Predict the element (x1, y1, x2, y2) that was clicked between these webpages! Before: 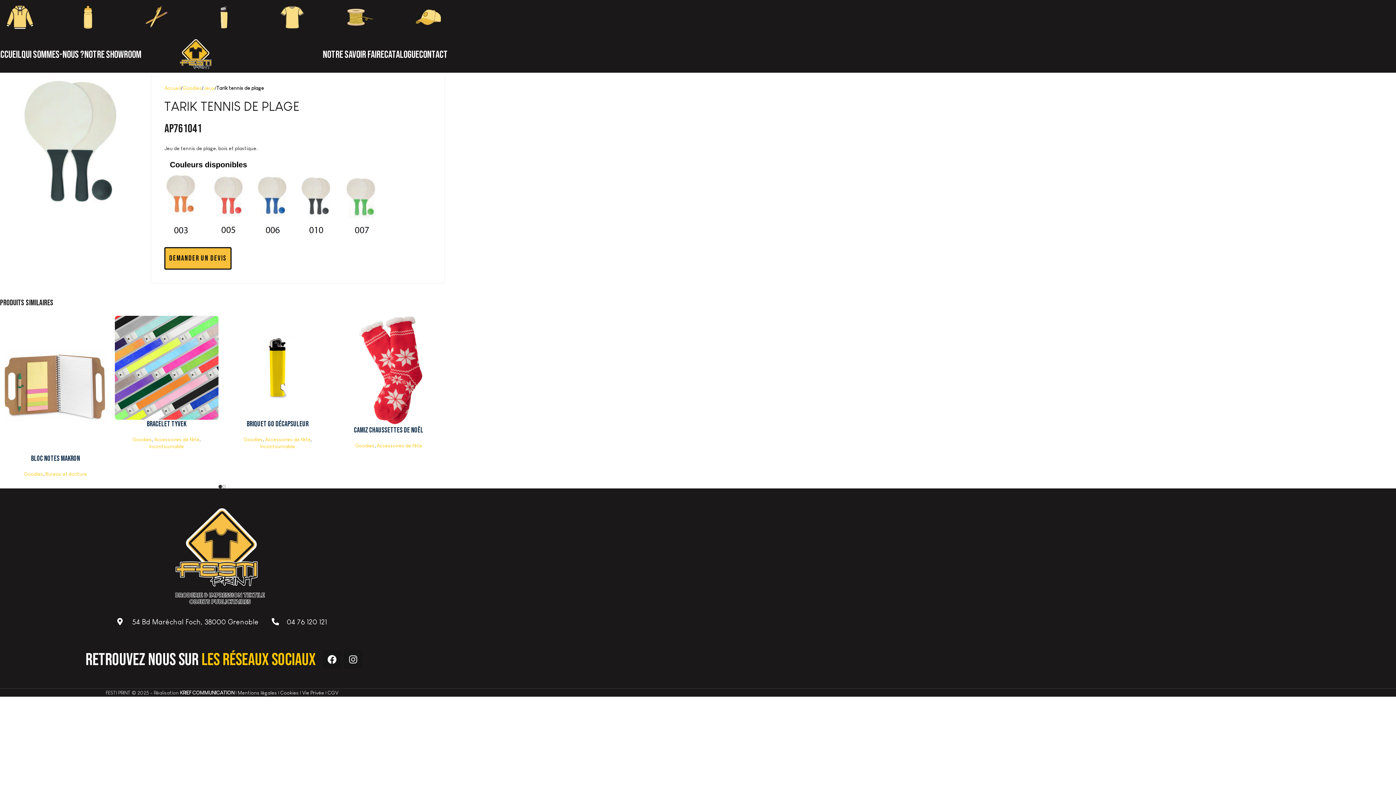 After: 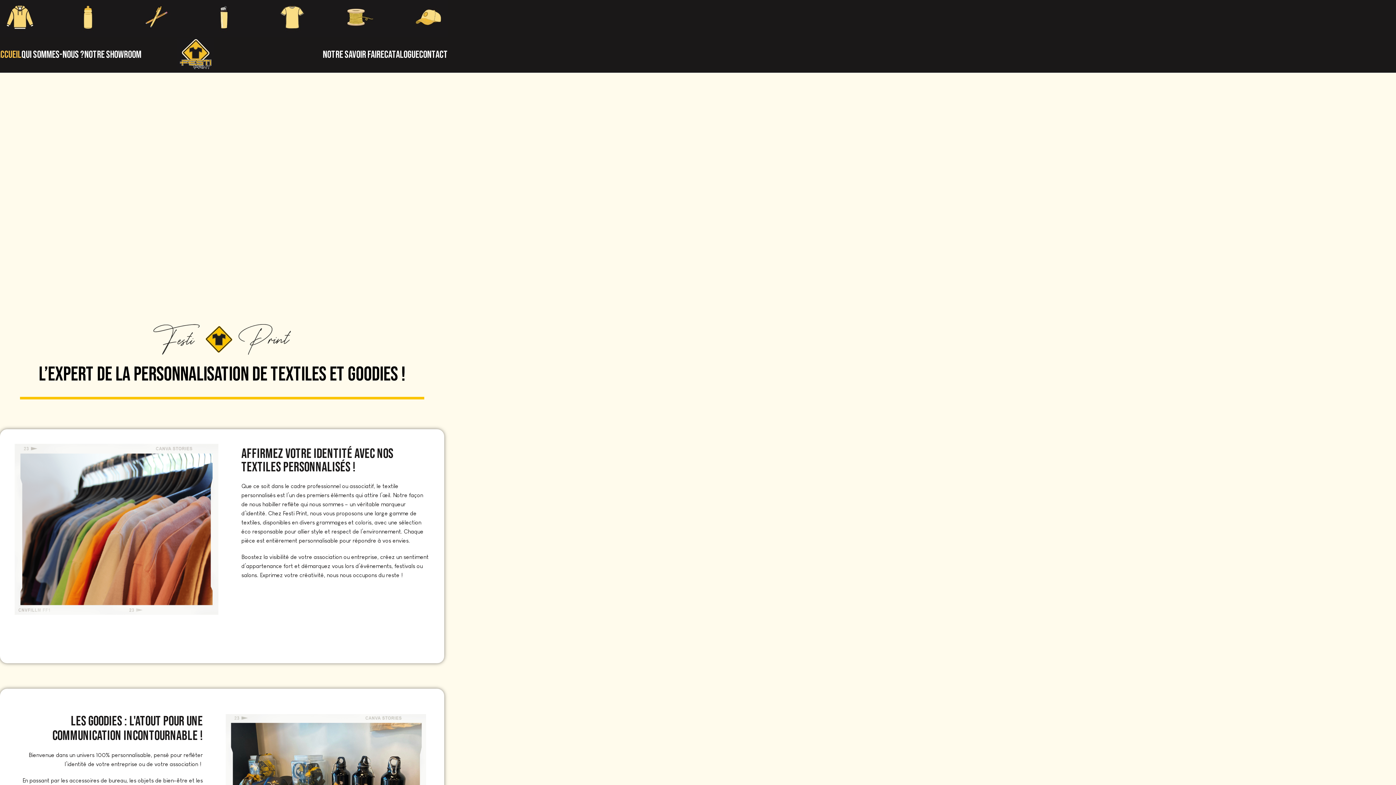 Action: label: ACCUEIL bbox: (-3, 47, 21, 61)